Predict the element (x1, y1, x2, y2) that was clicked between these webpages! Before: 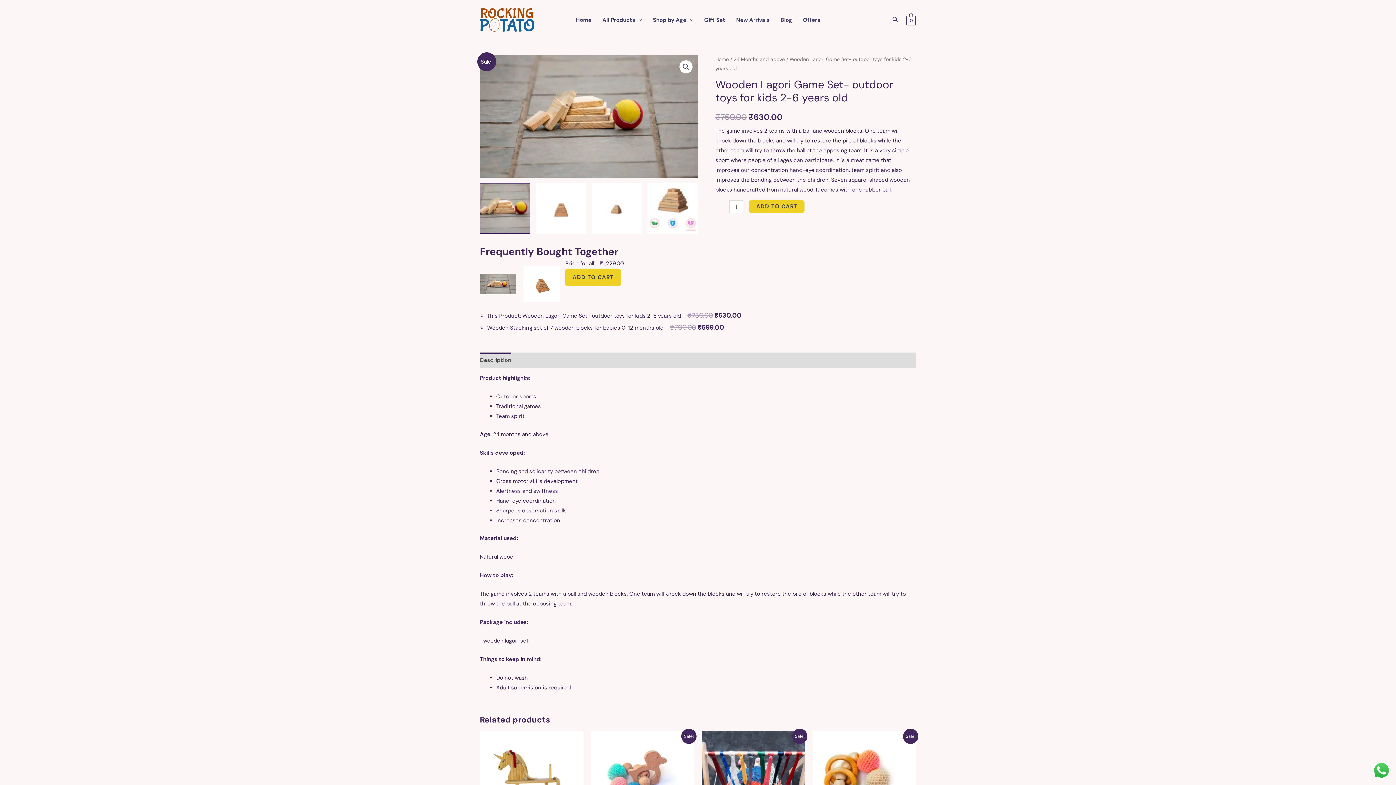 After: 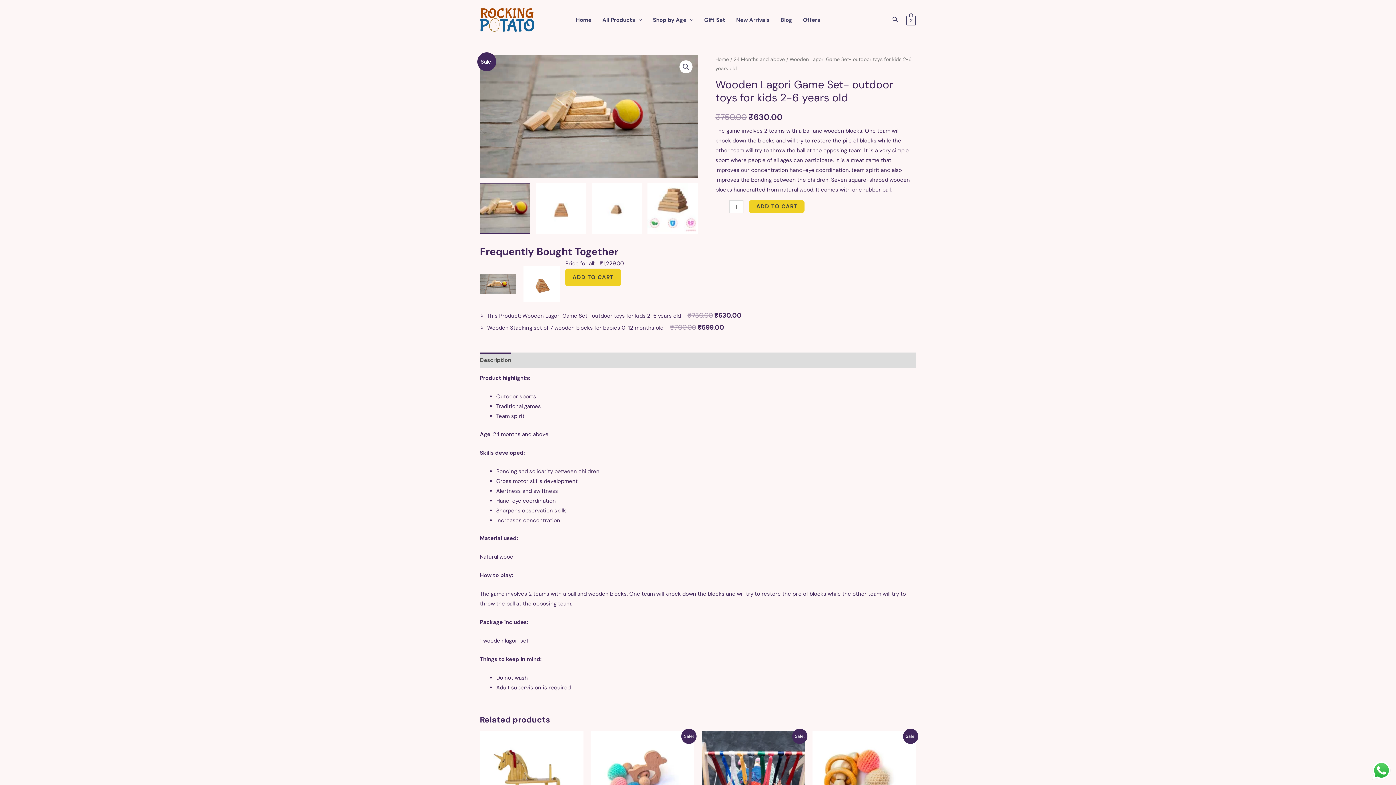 Action: label: ADD TO CART bbox: (565, 268, 621, 286)